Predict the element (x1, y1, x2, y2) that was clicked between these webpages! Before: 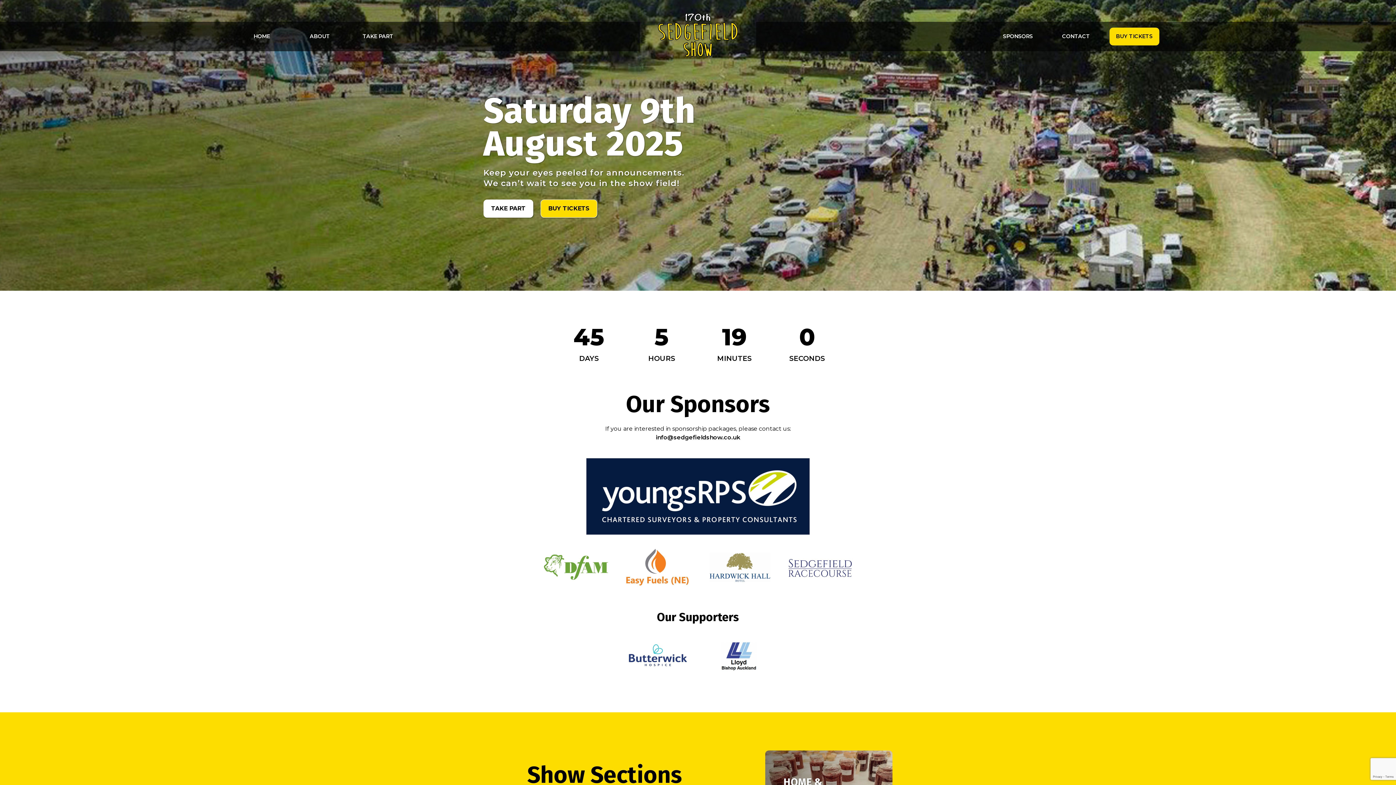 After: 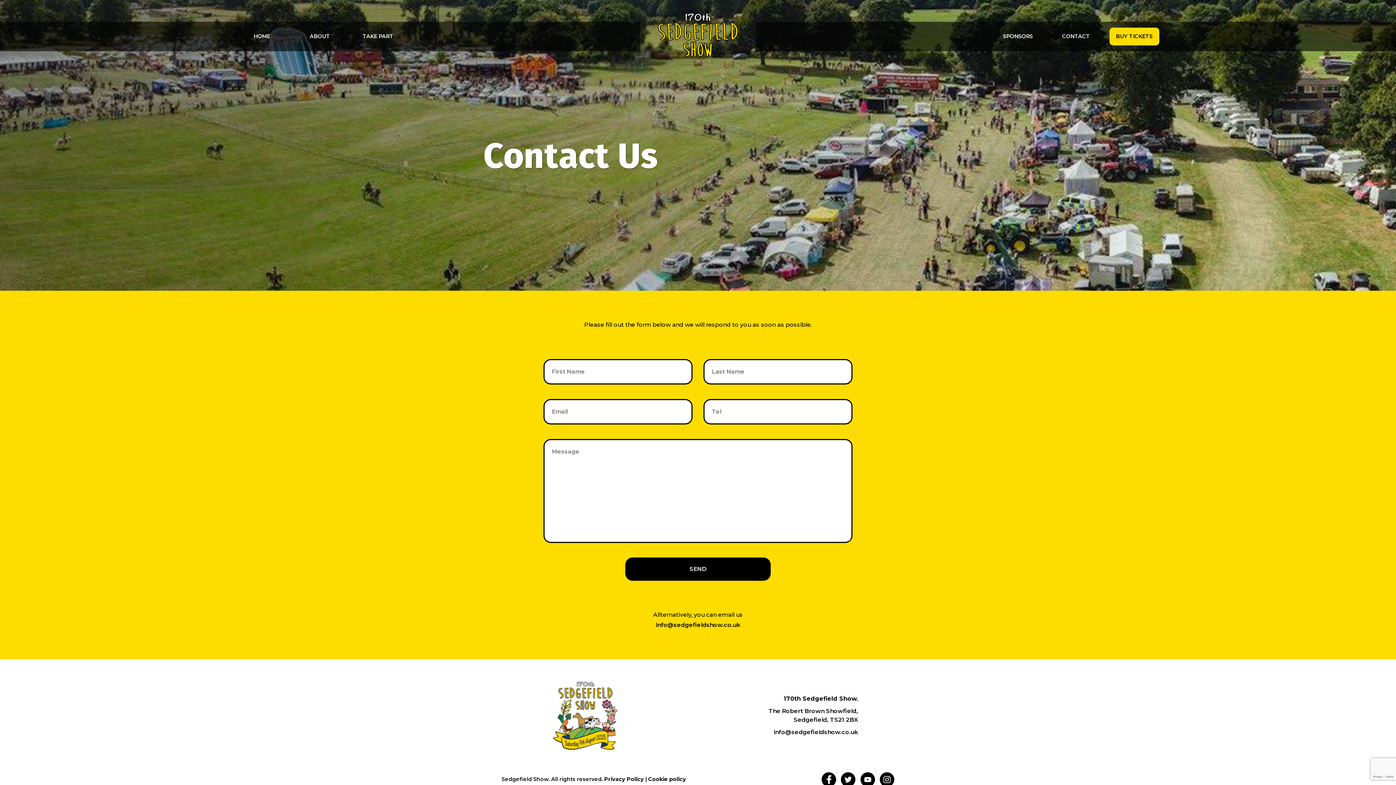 Action: bbox: (1055, 27, 1096, 45) label: CONTACT